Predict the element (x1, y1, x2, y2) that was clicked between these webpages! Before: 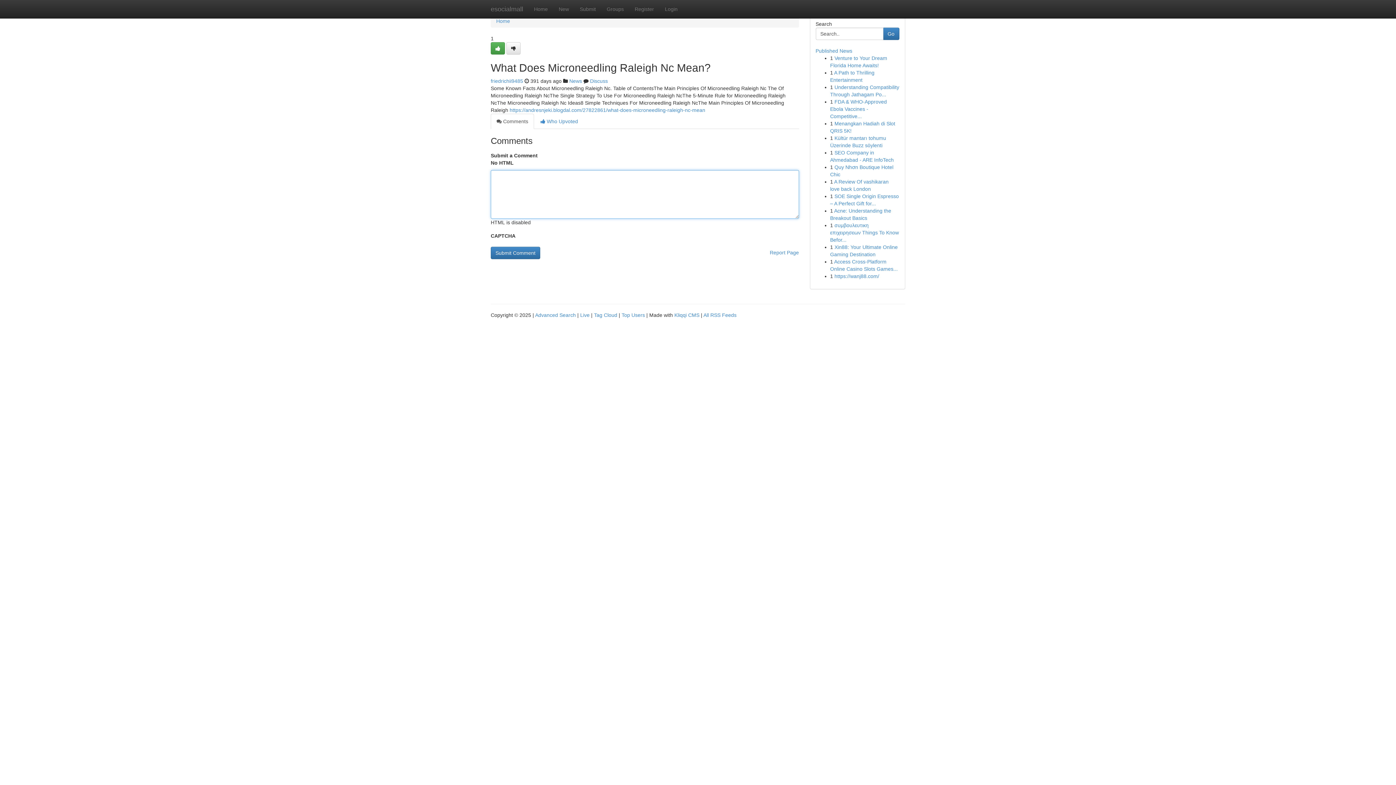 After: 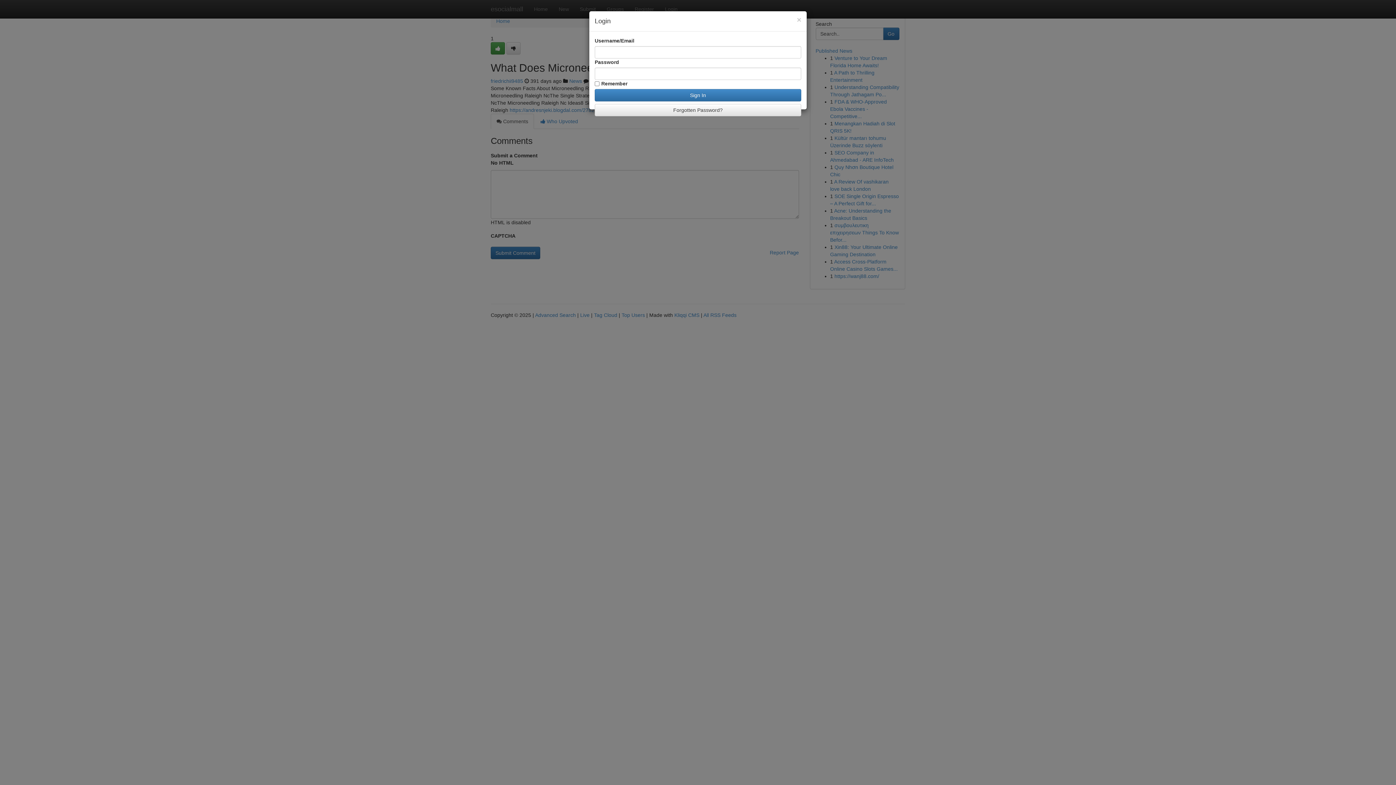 Action: label: Login bbox: (659, 0, 683, 18)